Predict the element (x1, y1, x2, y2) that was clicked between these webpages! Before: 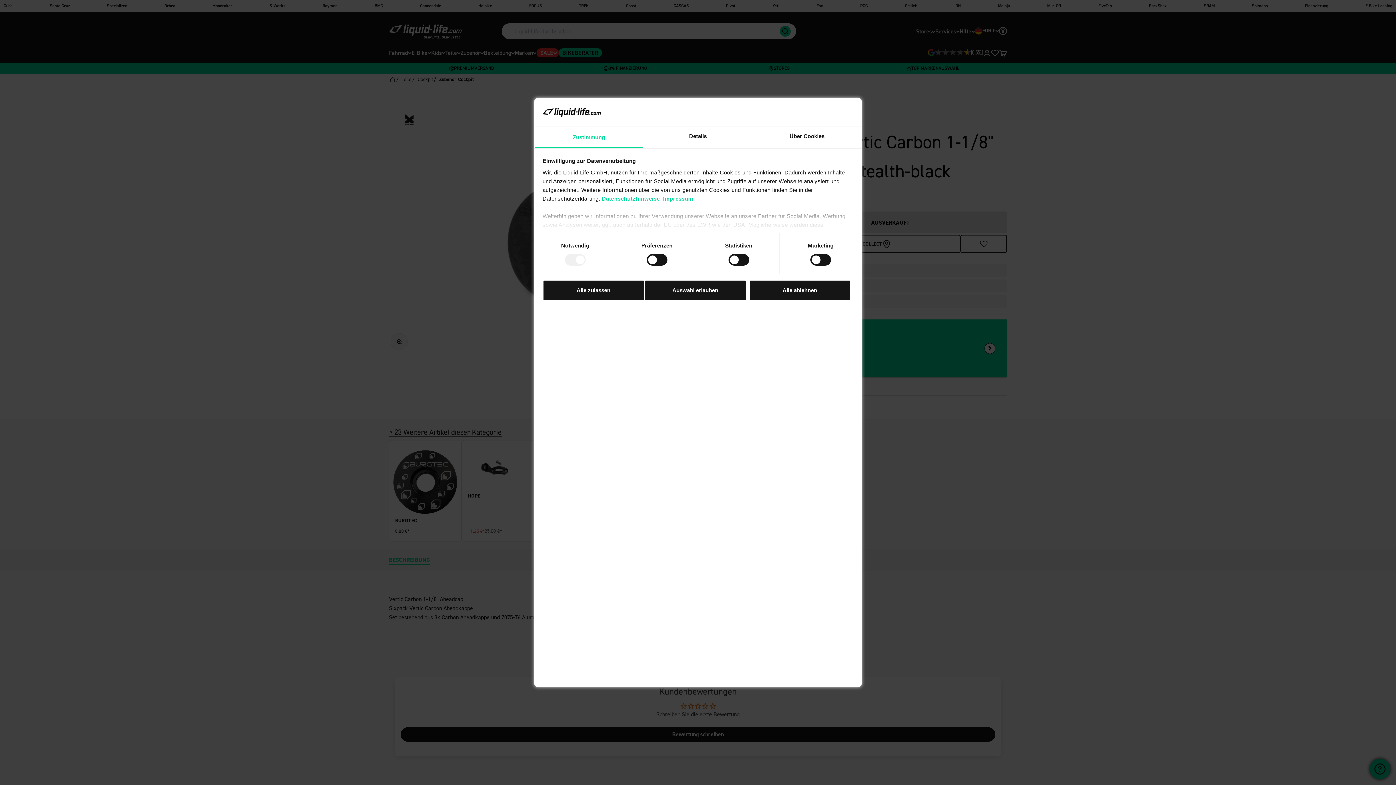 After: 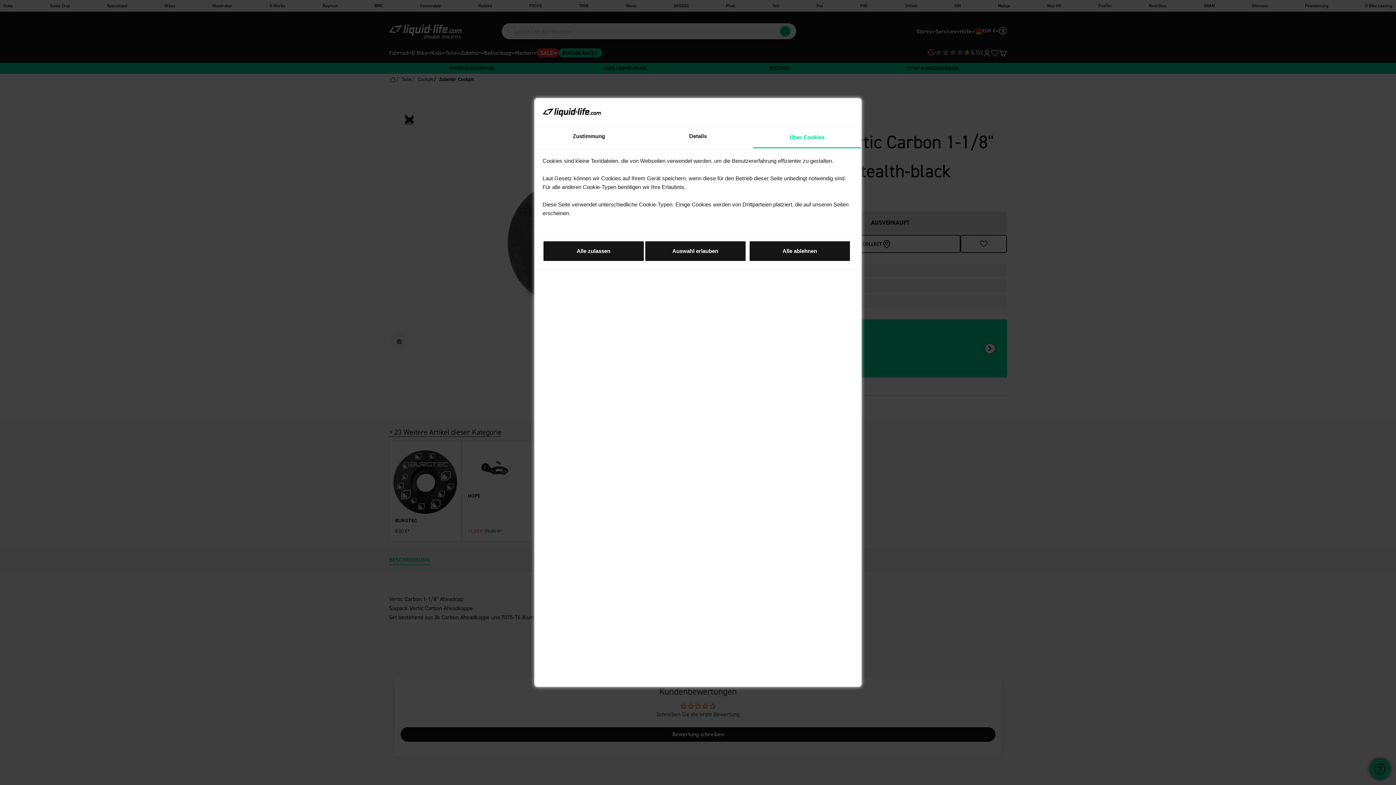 Action: bbox: (752, 126, 861, 148) label: Über Cookies